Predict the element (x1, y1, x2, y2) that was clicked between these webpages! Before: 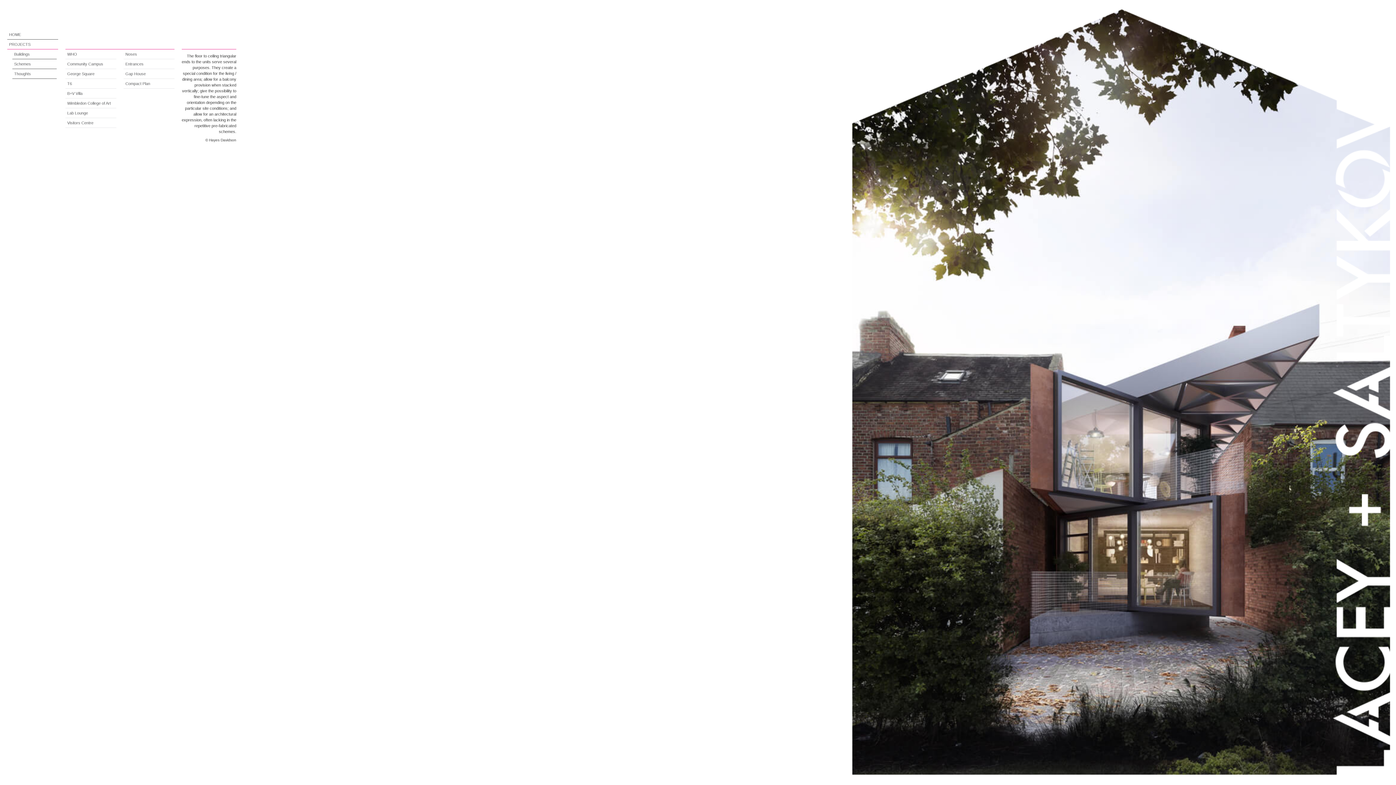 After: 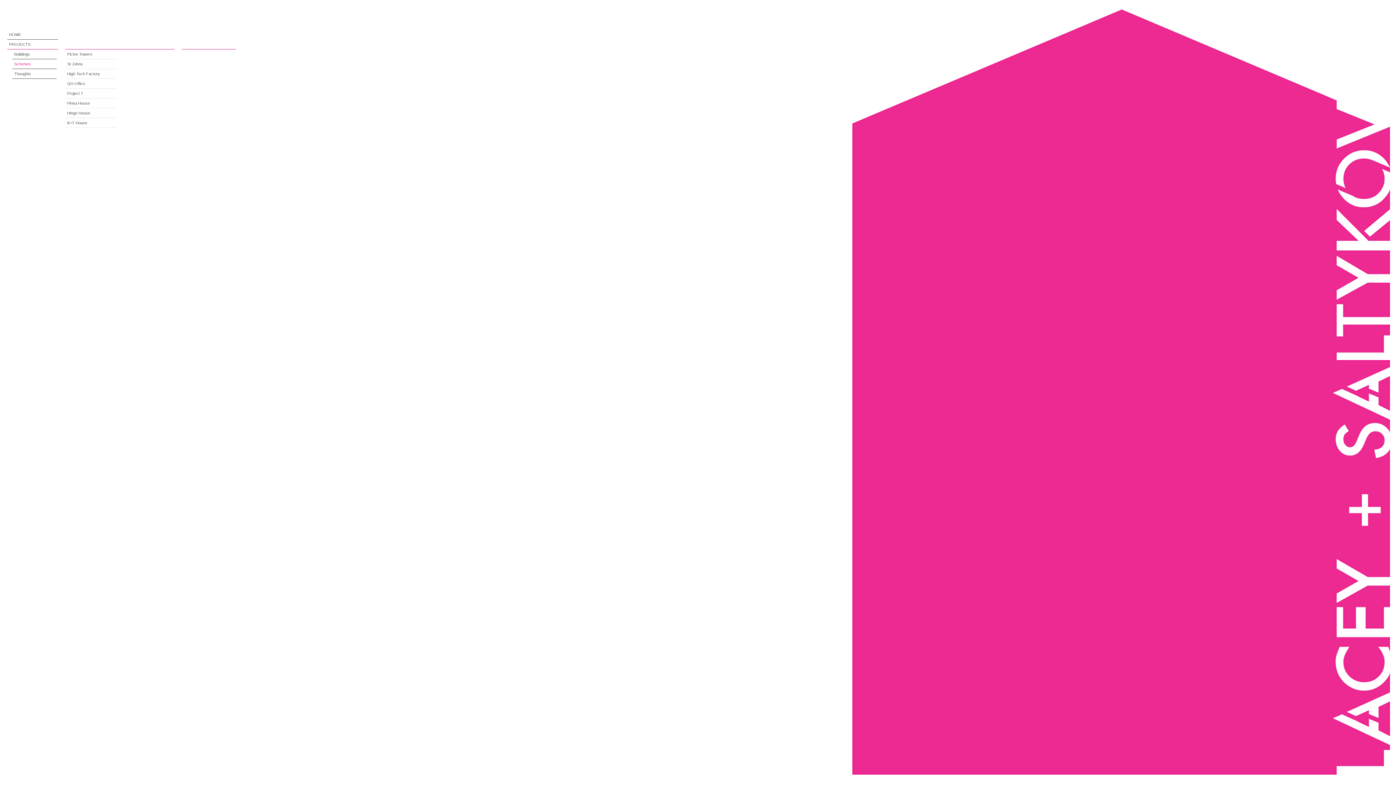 Action: bbox: (12, 59, 56, 68) label: Schemes